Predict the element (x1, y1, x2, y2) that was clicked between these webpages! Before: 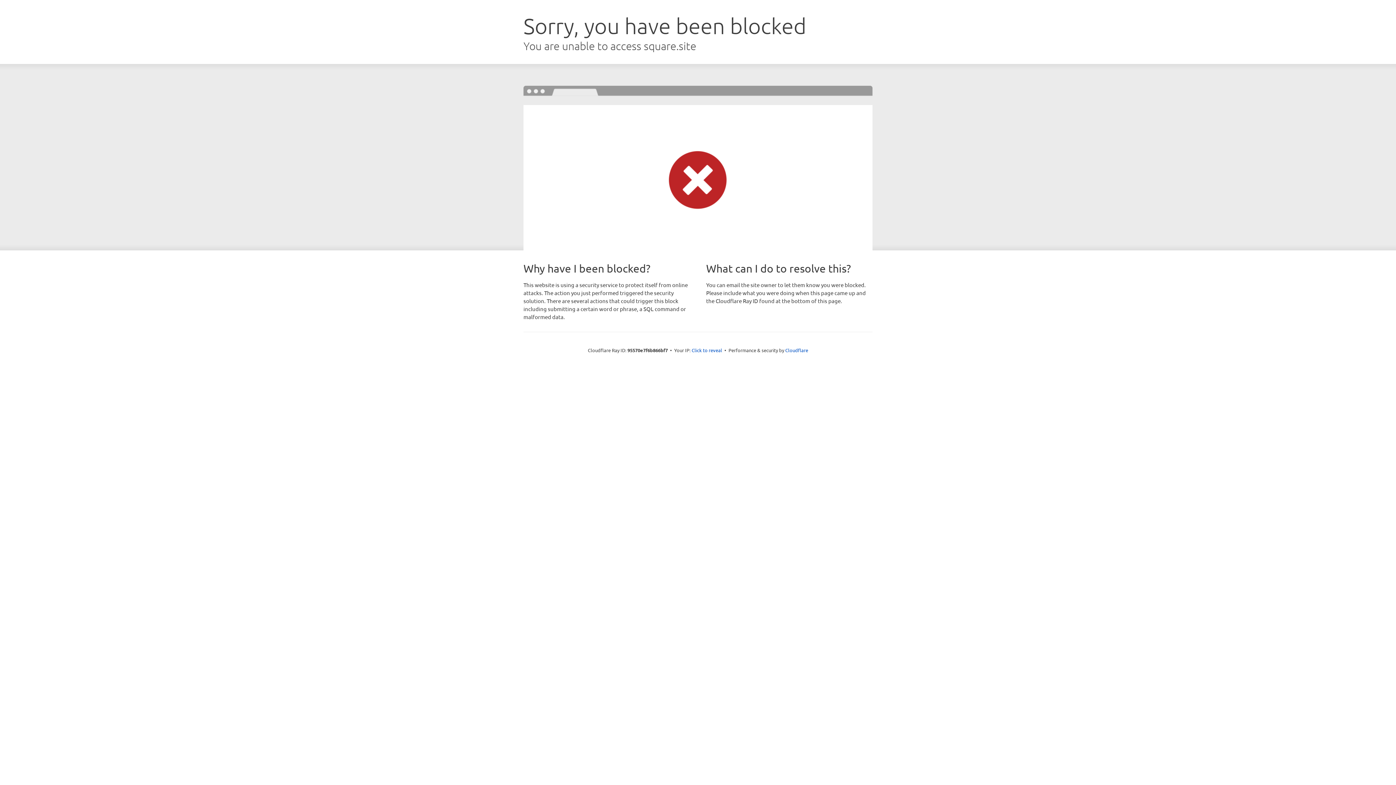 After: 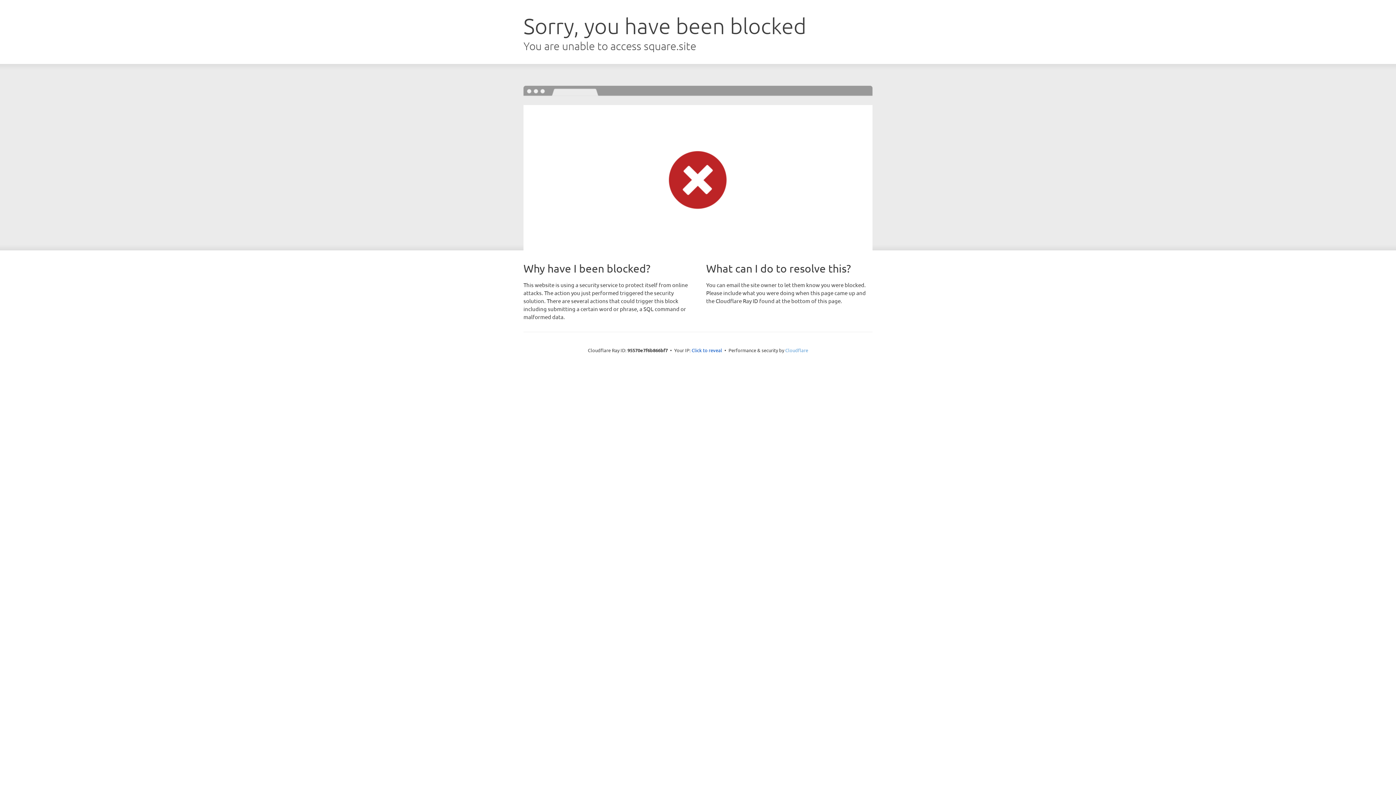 Action: bbox: (785, 347, 808, 353) label: Cloudflare